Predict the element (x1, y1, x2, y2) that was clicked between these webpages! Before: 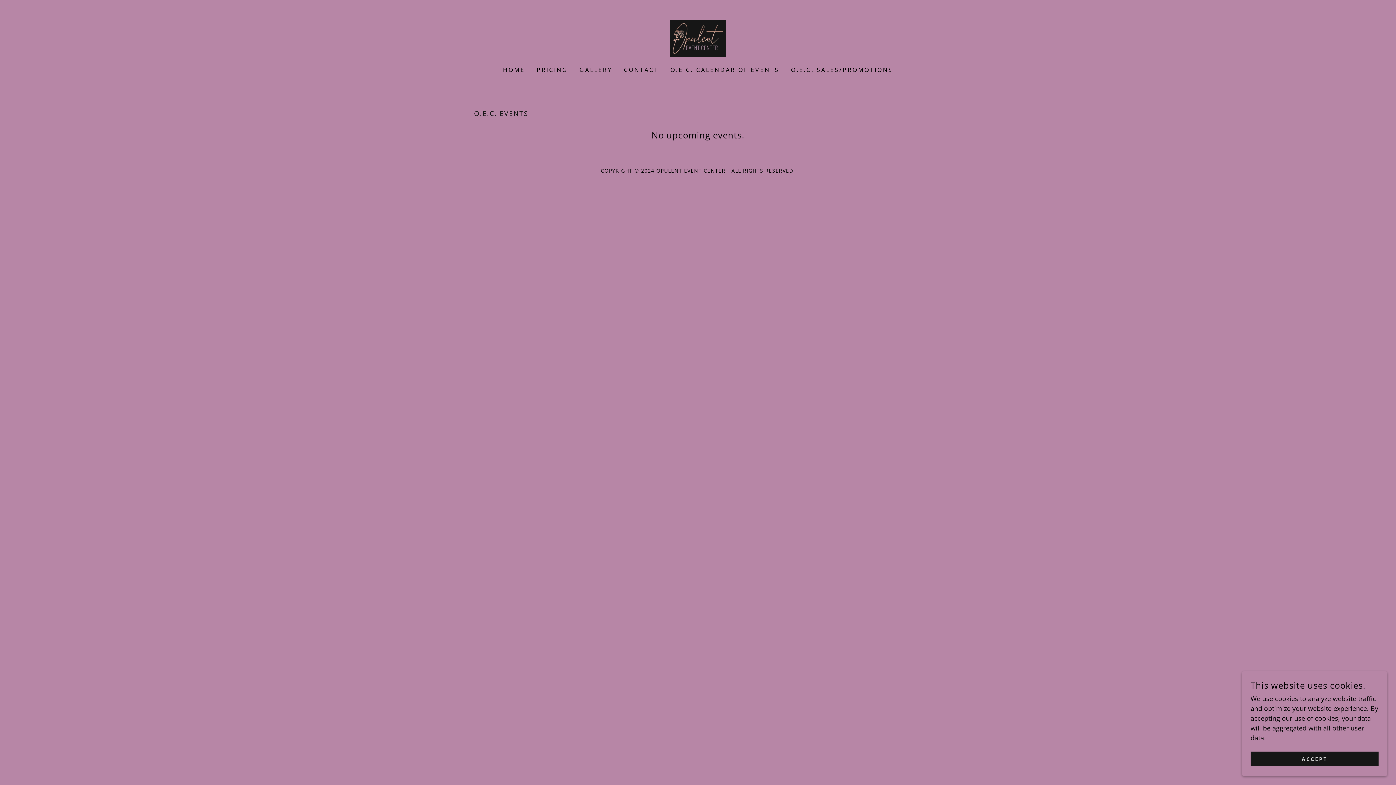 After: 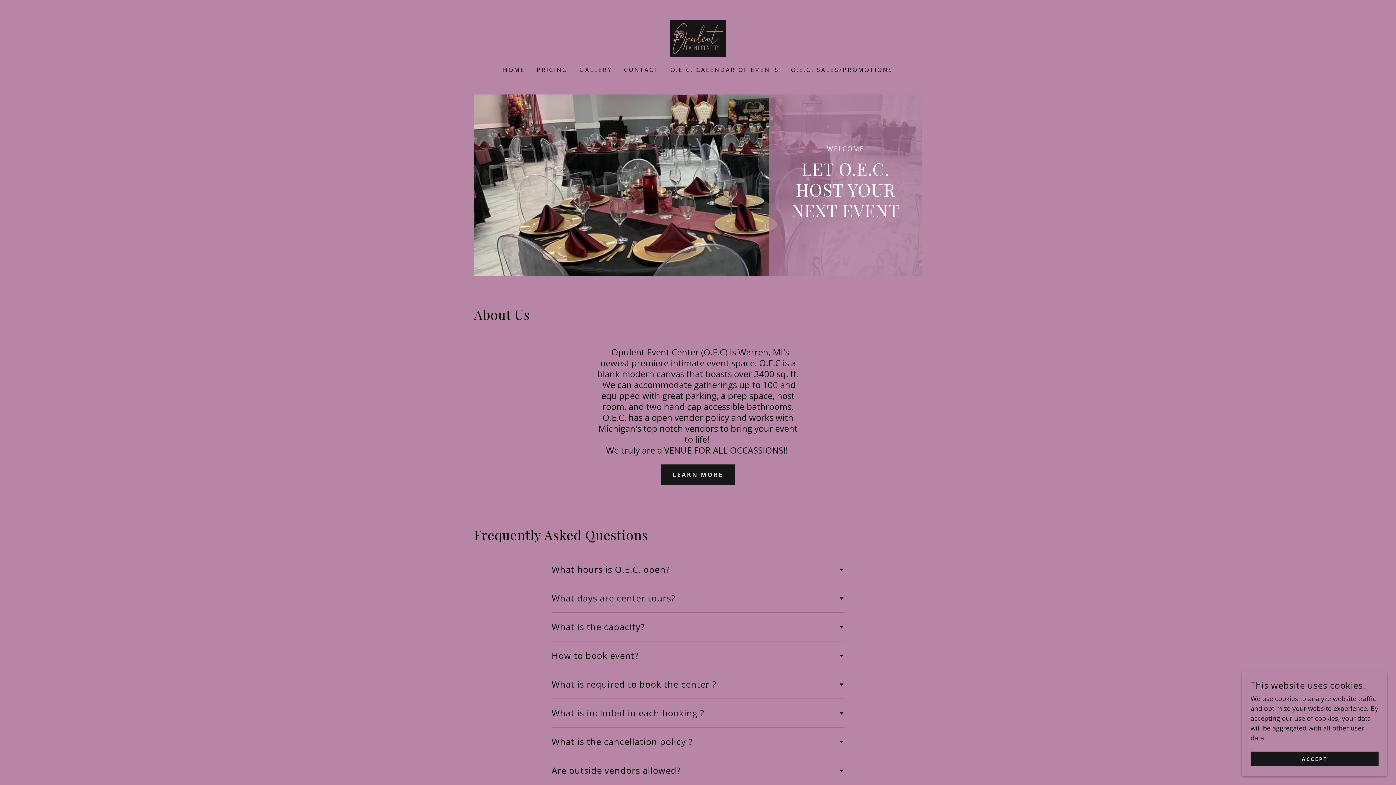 Action: label: HOME bbox: (500, 63, 527, 76)